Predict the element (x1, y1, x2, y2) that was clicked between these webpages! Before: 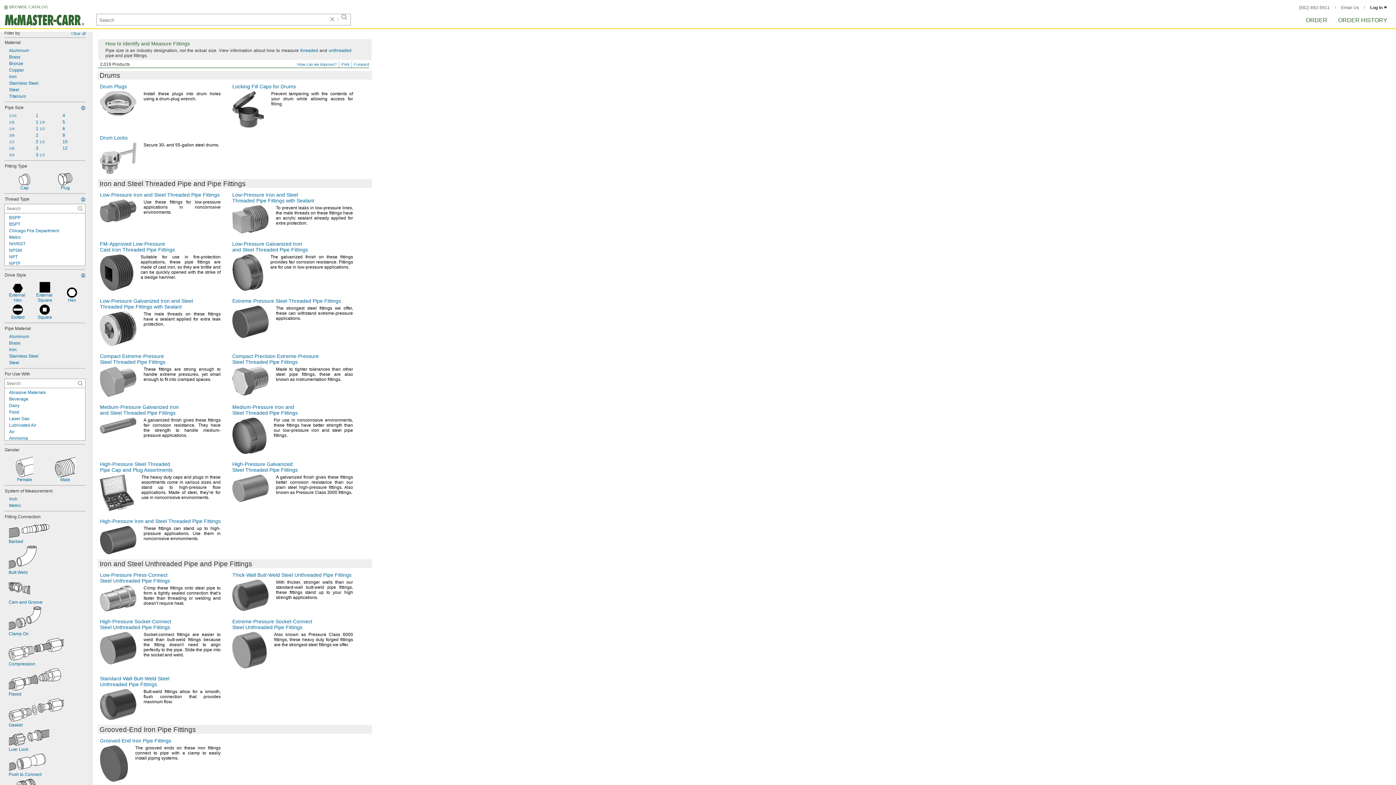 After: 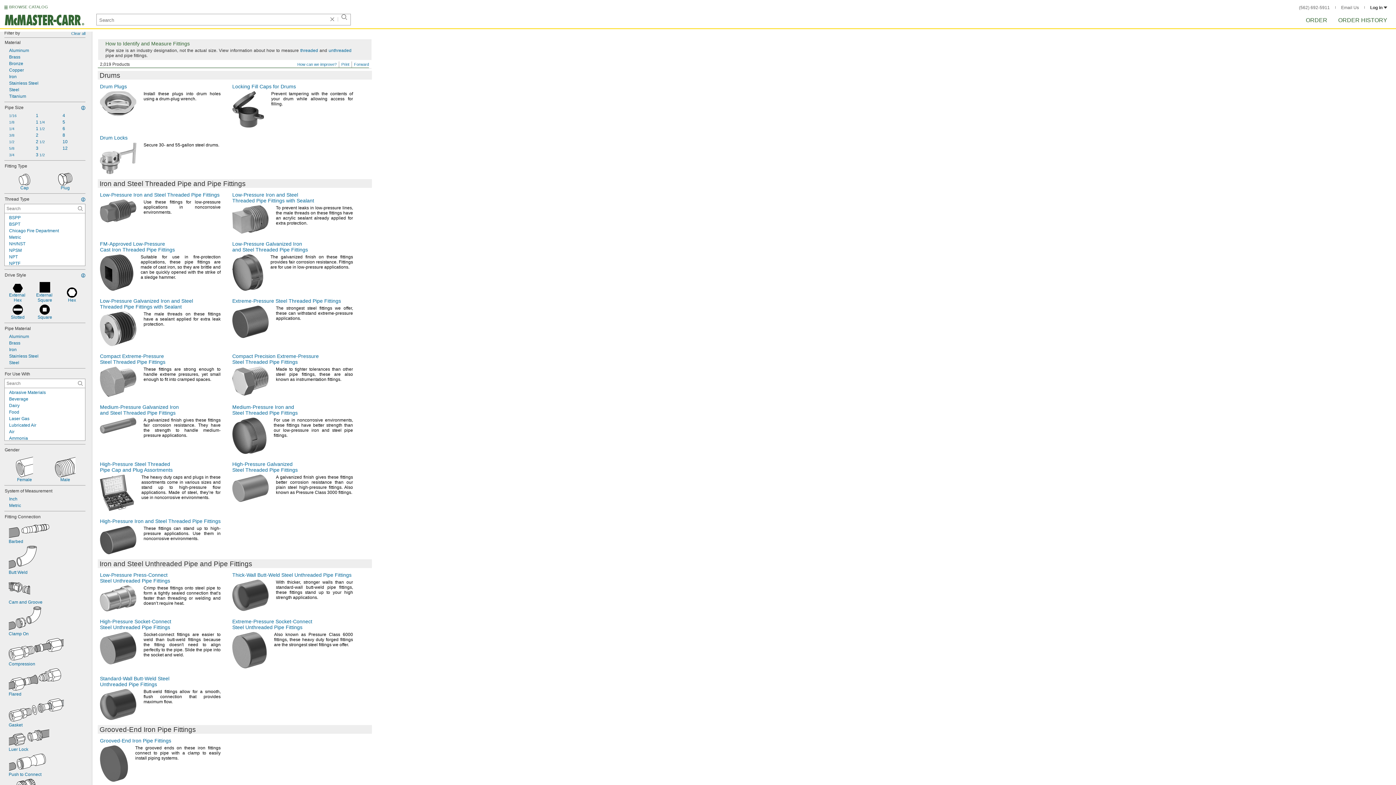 Action: label: Metric bbox: (4, 233, 85, 240)